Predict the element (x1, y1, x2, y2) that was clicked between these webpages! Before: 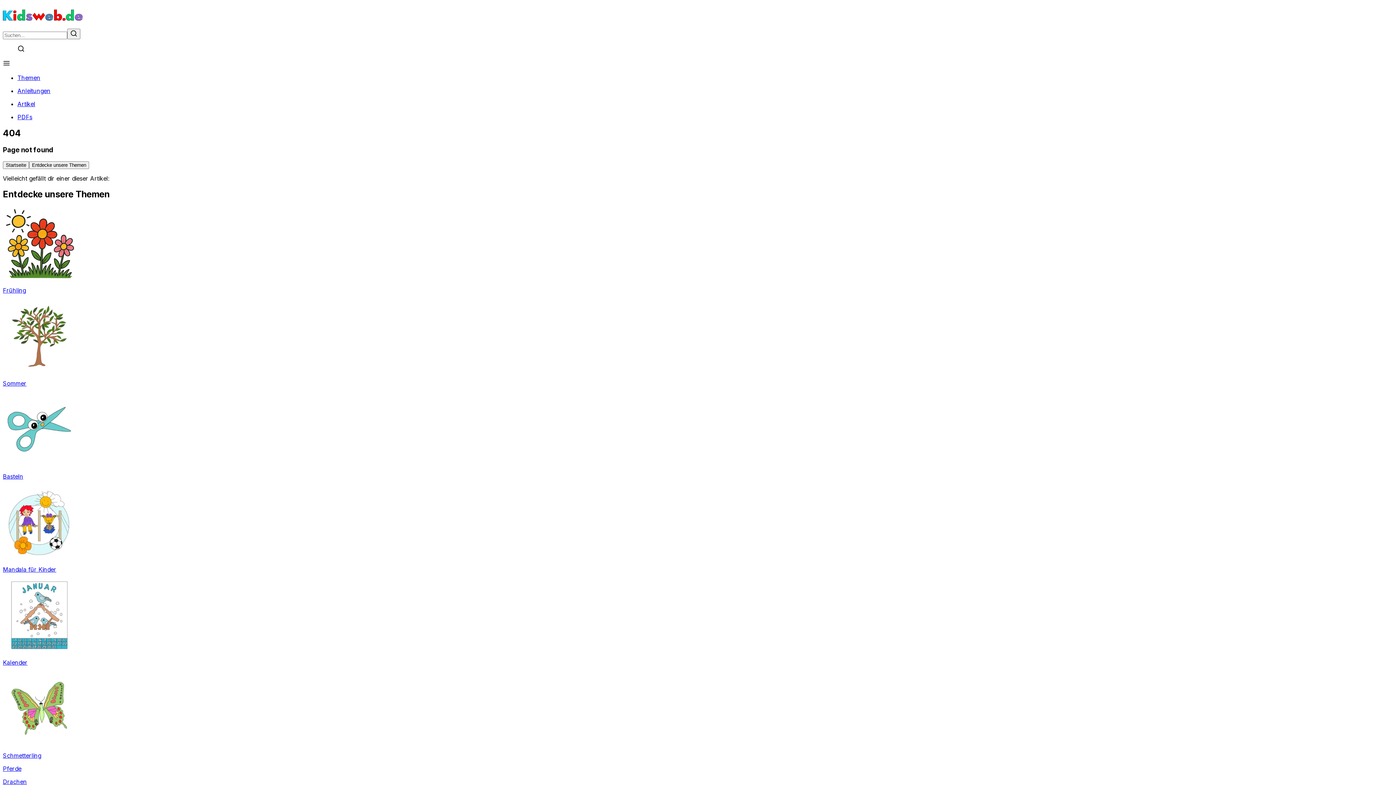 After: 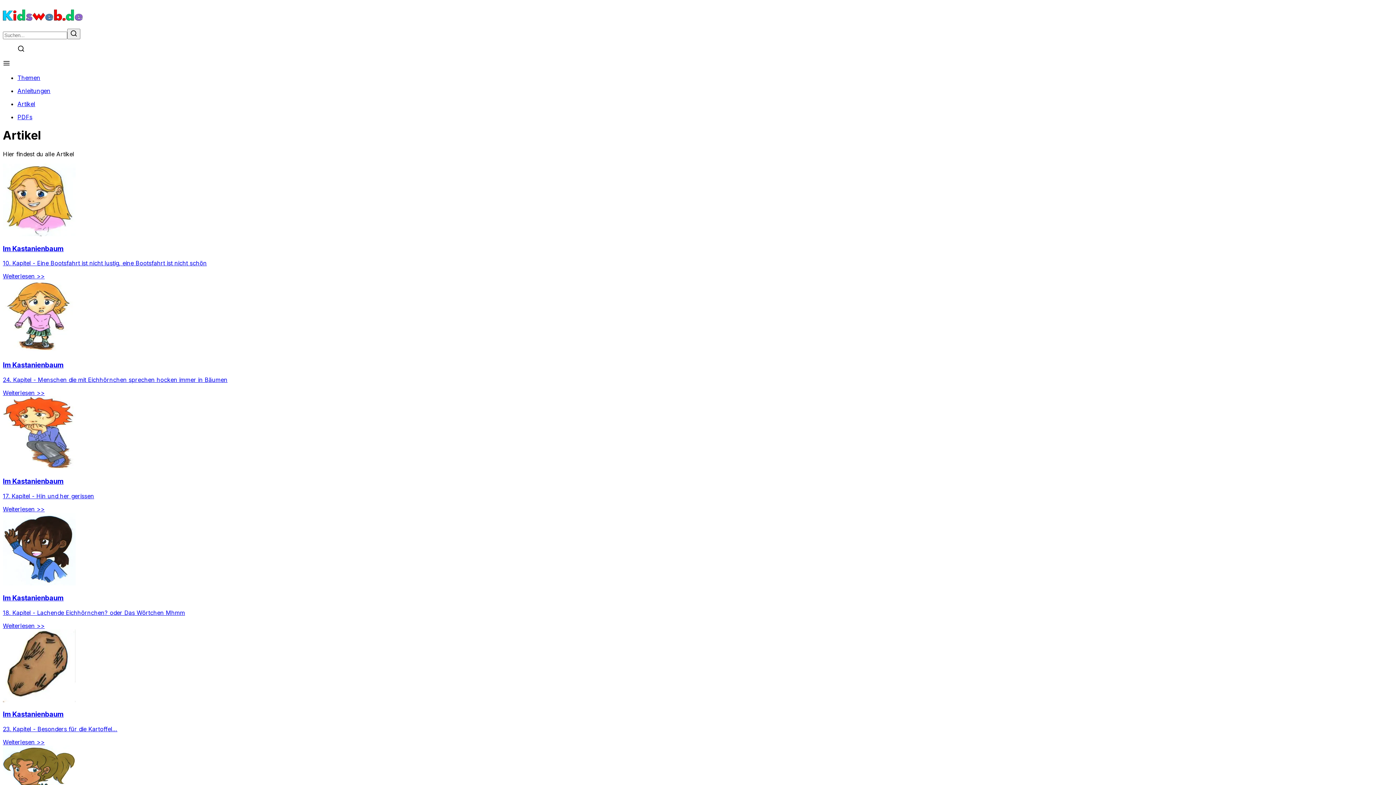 Action: bbox: (17, 100, 1393, 107) label: Artikel